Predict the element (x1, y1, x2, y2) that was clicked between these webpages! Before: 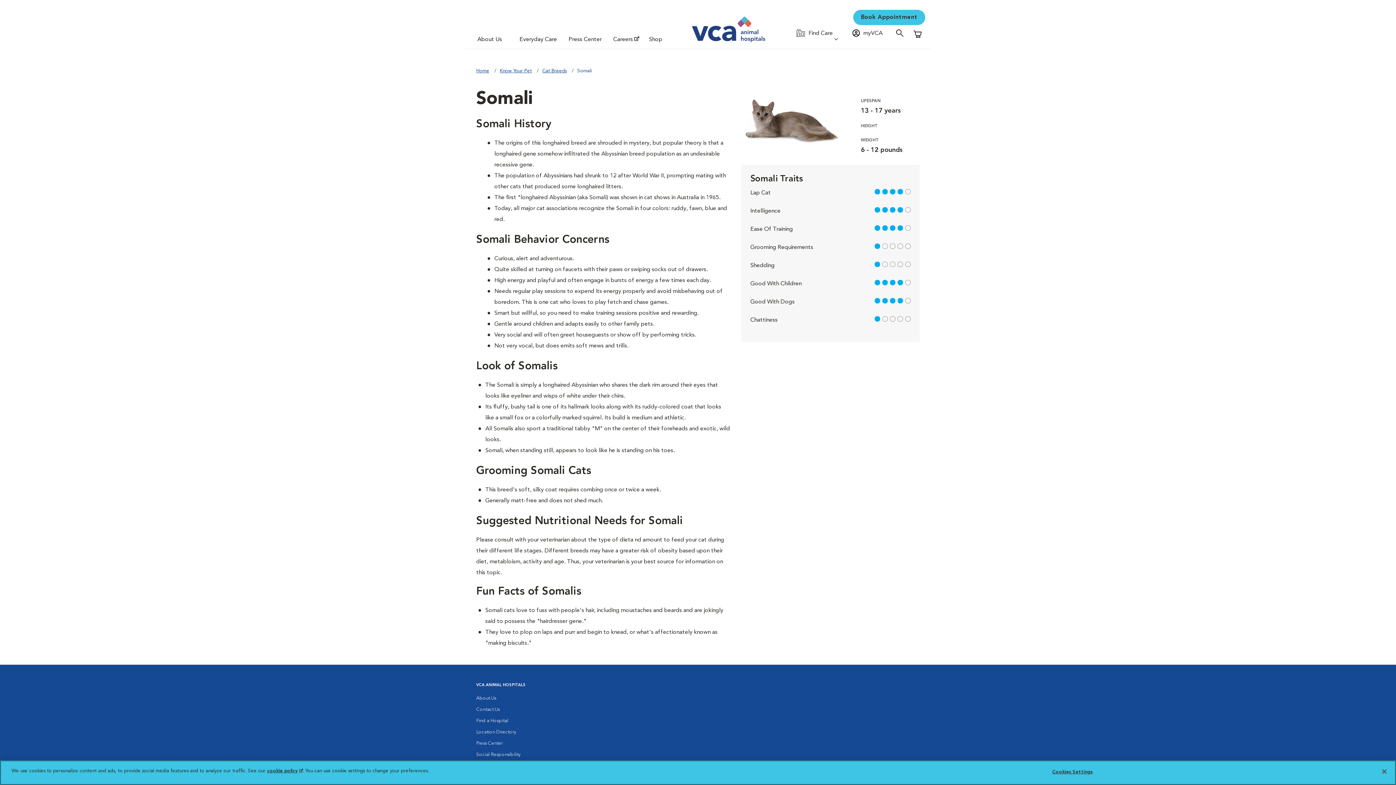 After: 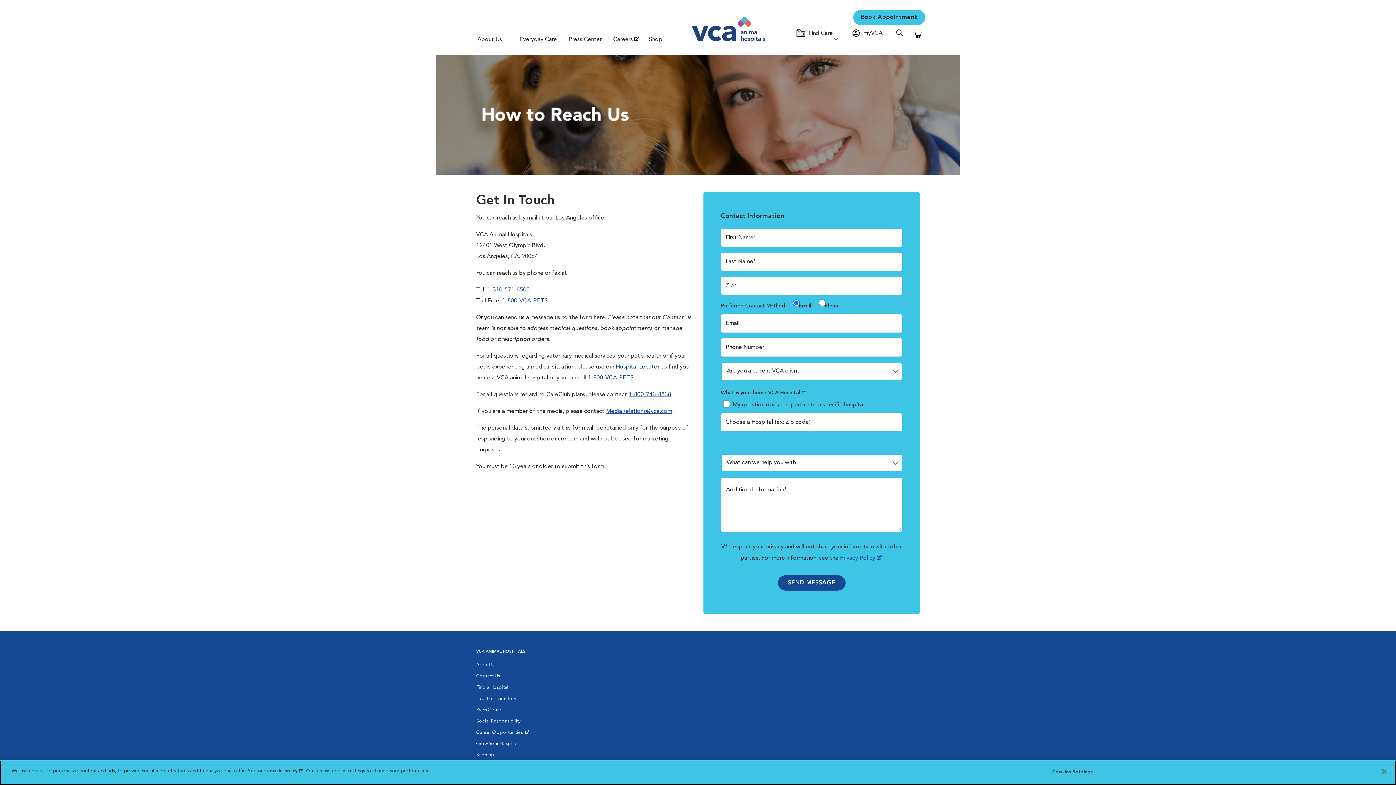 Action: bbox: (476, 704, 500, 715) label: Contact Us